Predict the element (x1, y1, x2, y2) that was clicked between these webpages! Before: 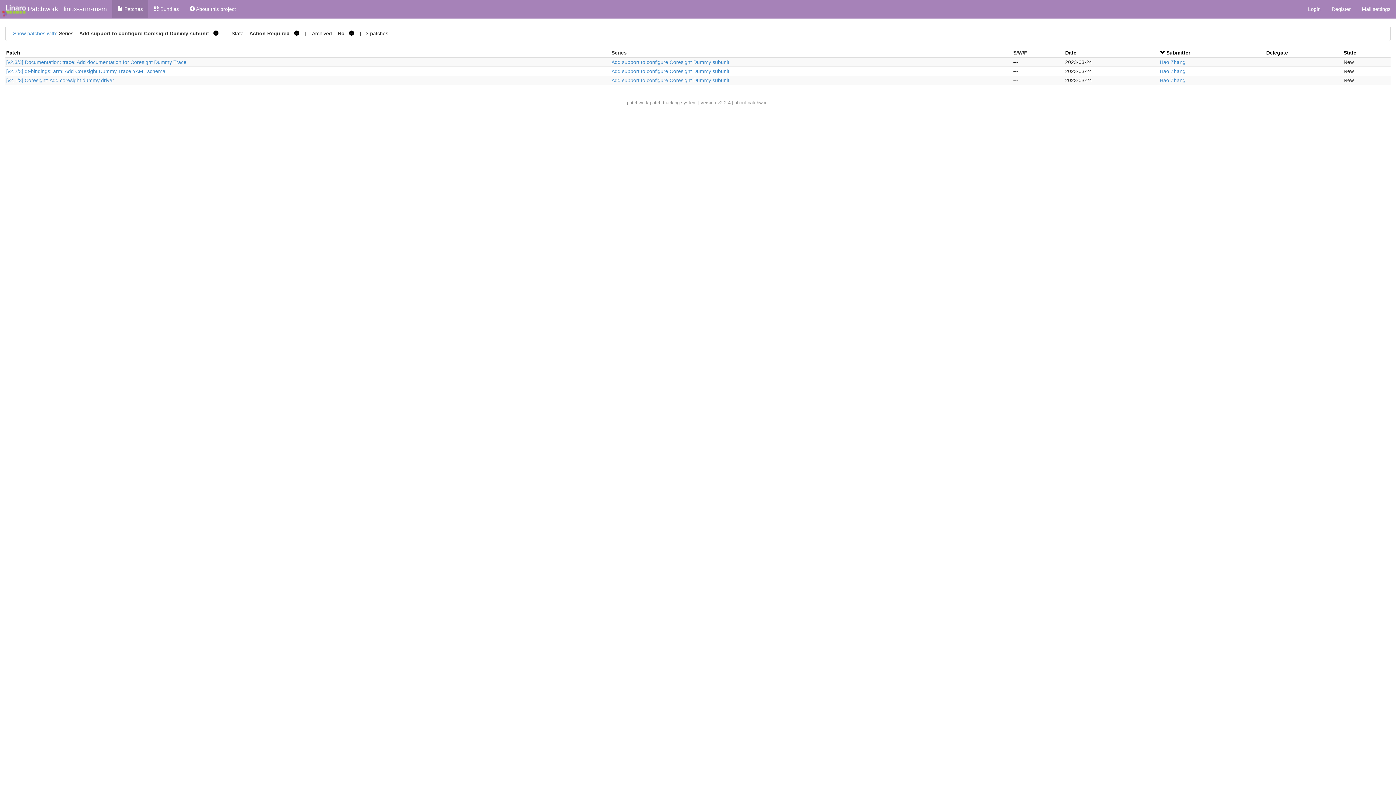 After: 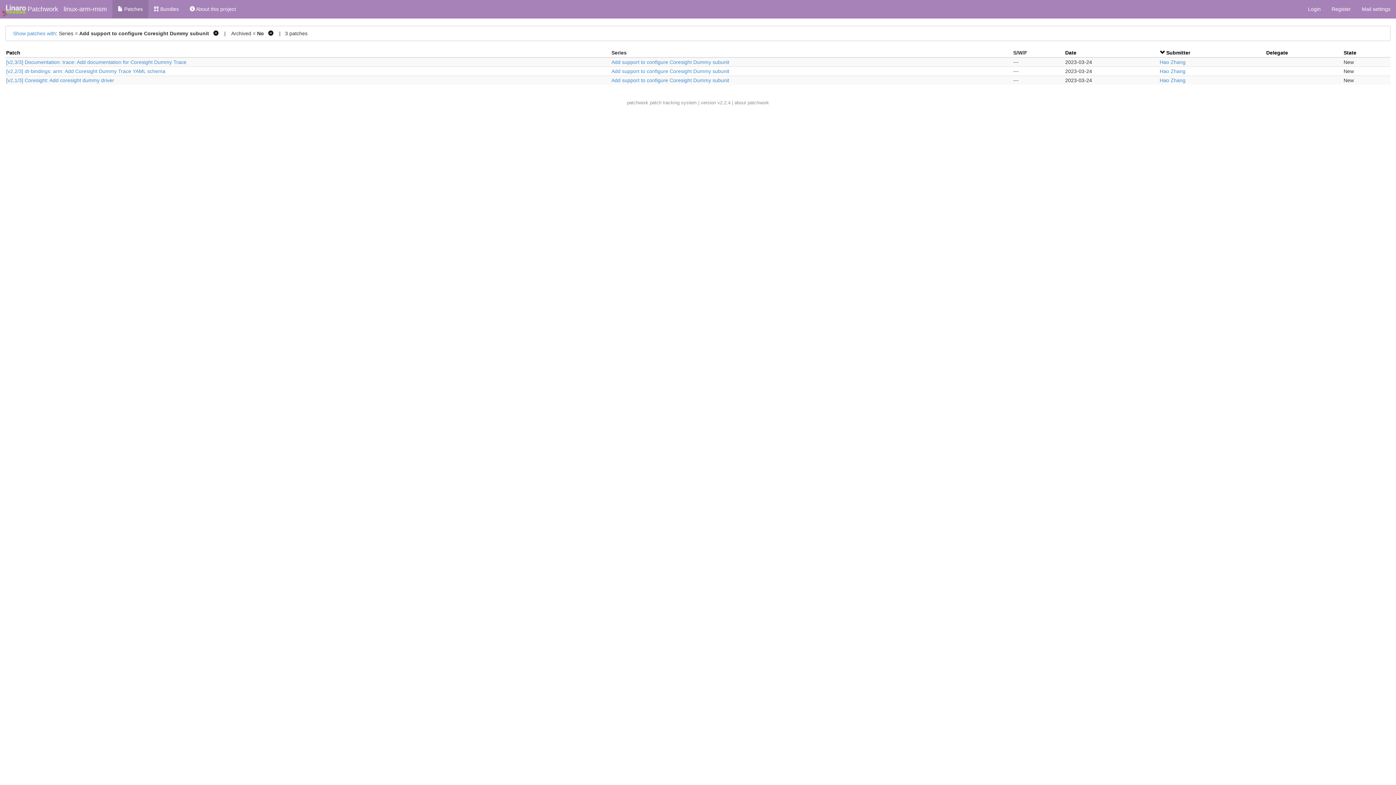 Action: bbox: (291, 30, 299, 36) label:   